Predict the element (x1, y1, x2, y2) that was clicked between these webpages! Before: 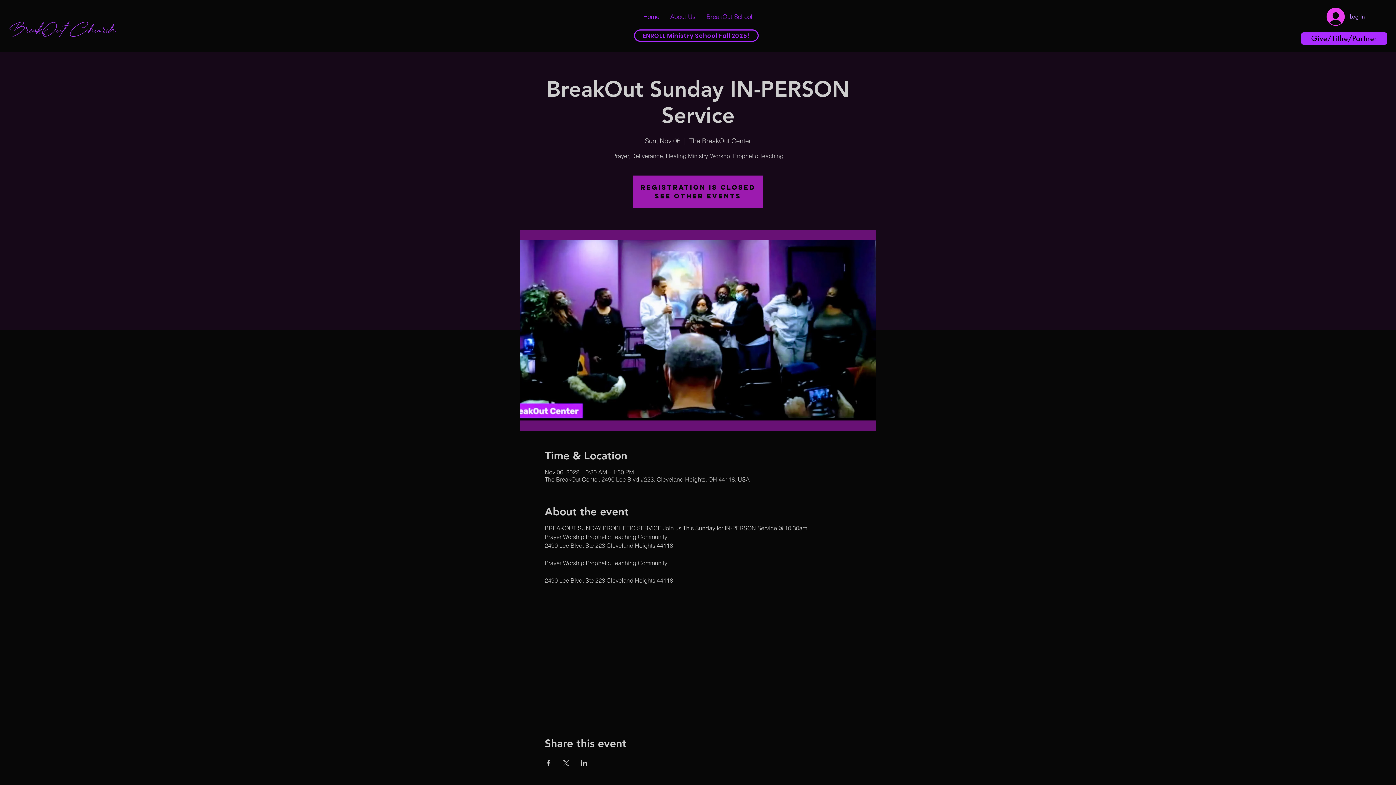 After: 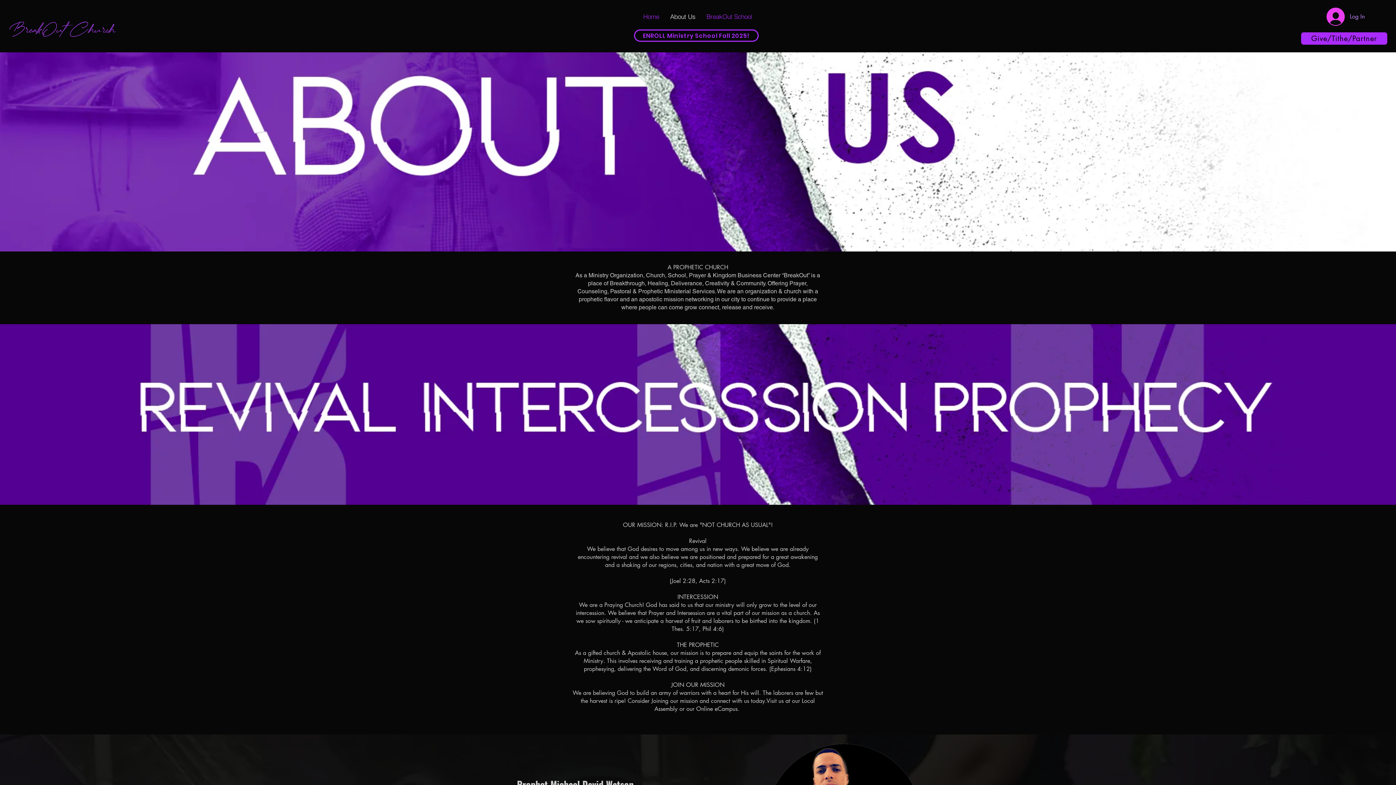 Action: bbox: (664, 7, 701, 25) label: About Us